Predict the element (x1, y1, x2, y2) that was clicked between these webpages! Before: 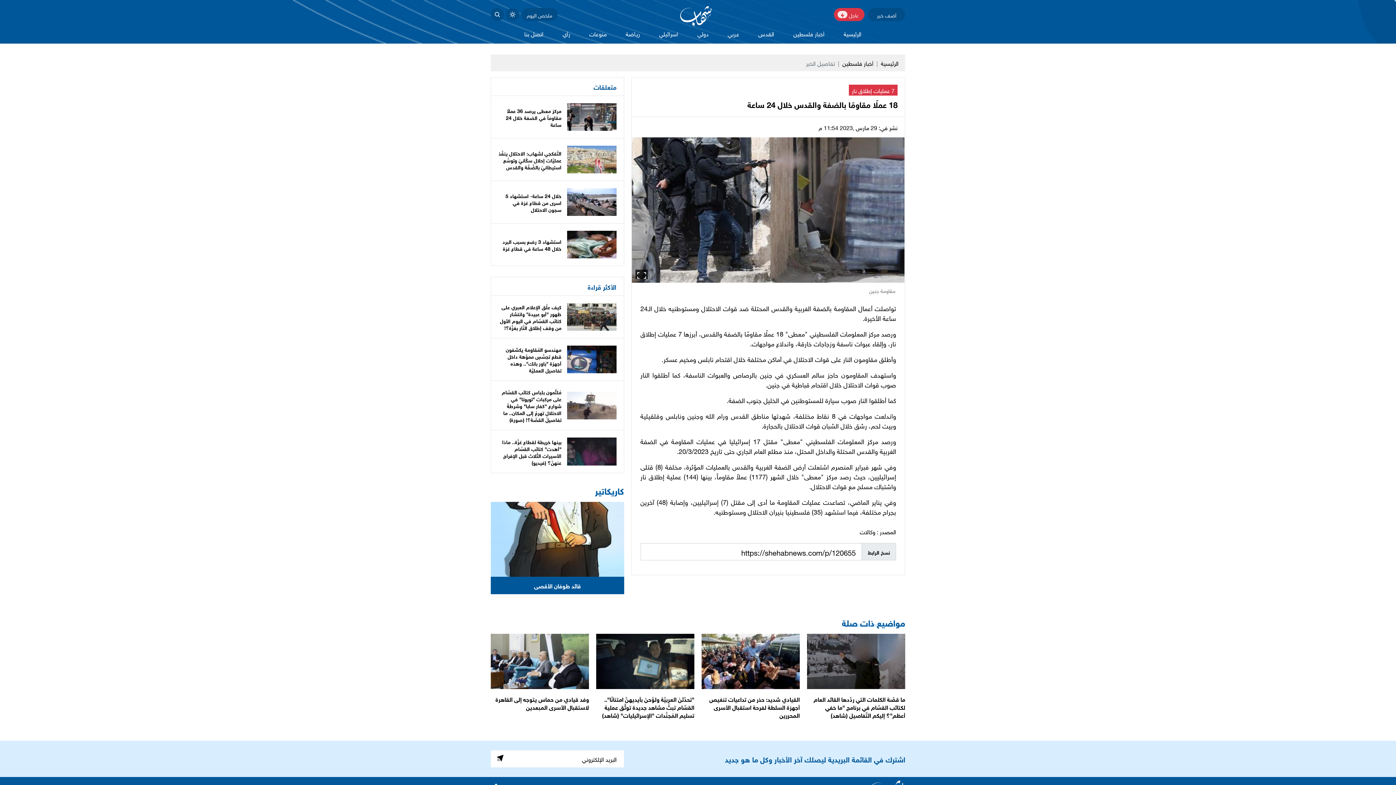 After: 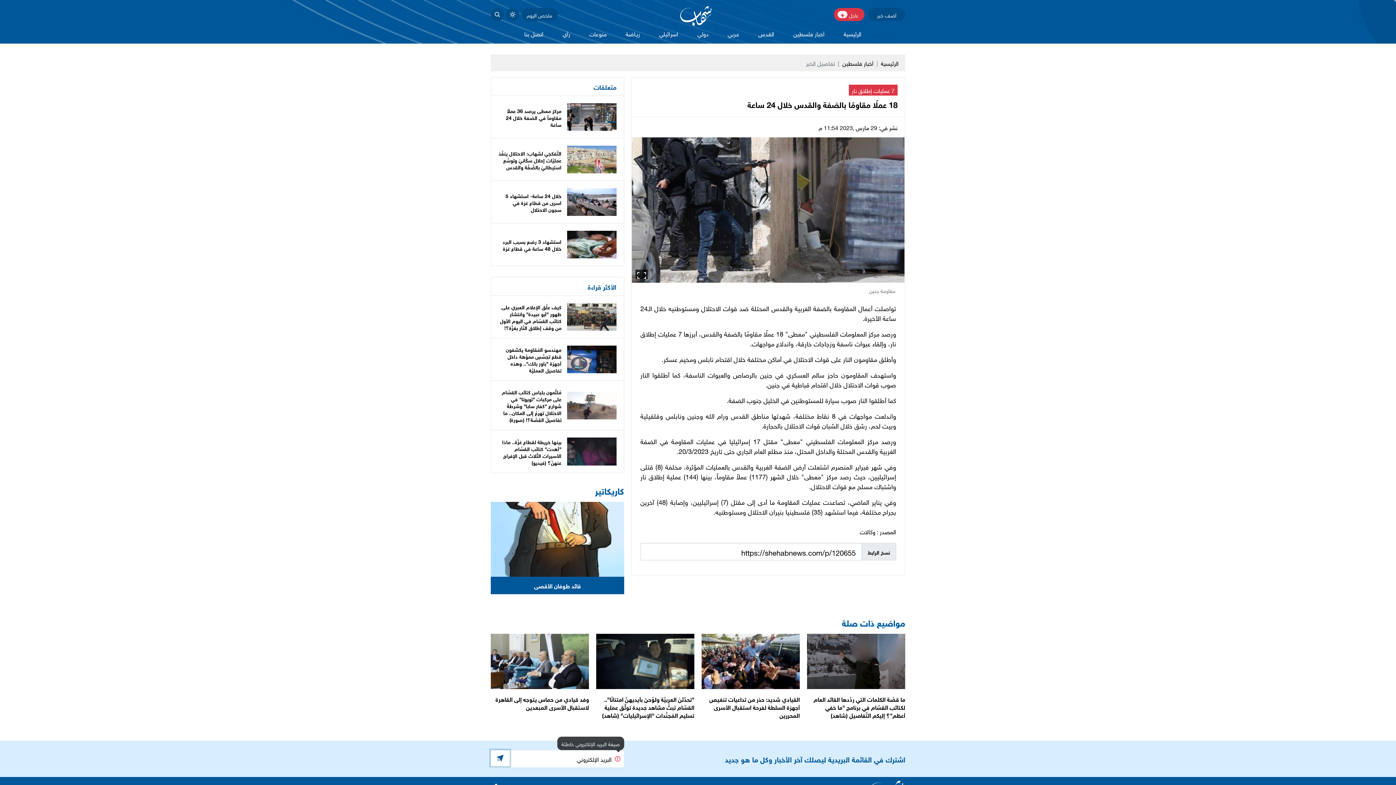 Action: bbox: (490, 750, 509, 766)